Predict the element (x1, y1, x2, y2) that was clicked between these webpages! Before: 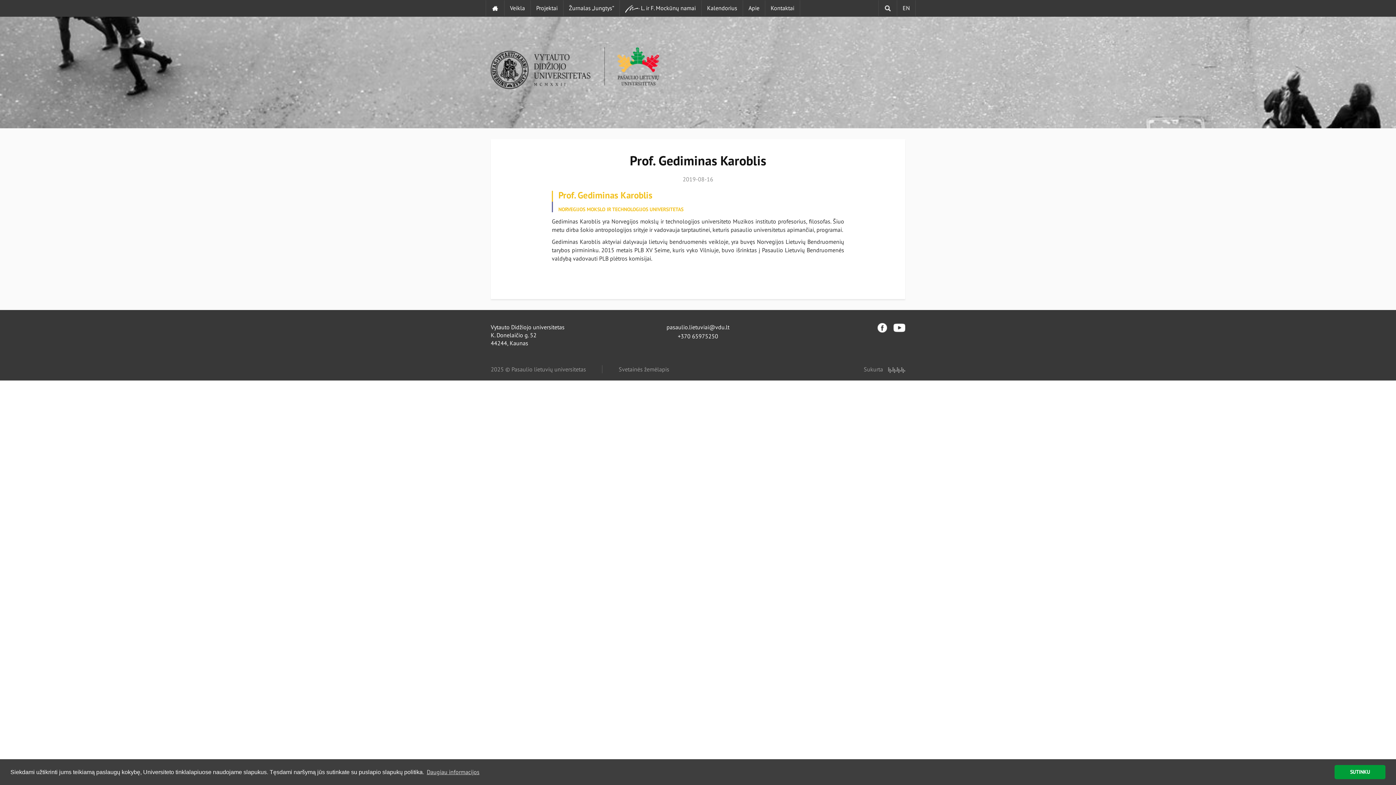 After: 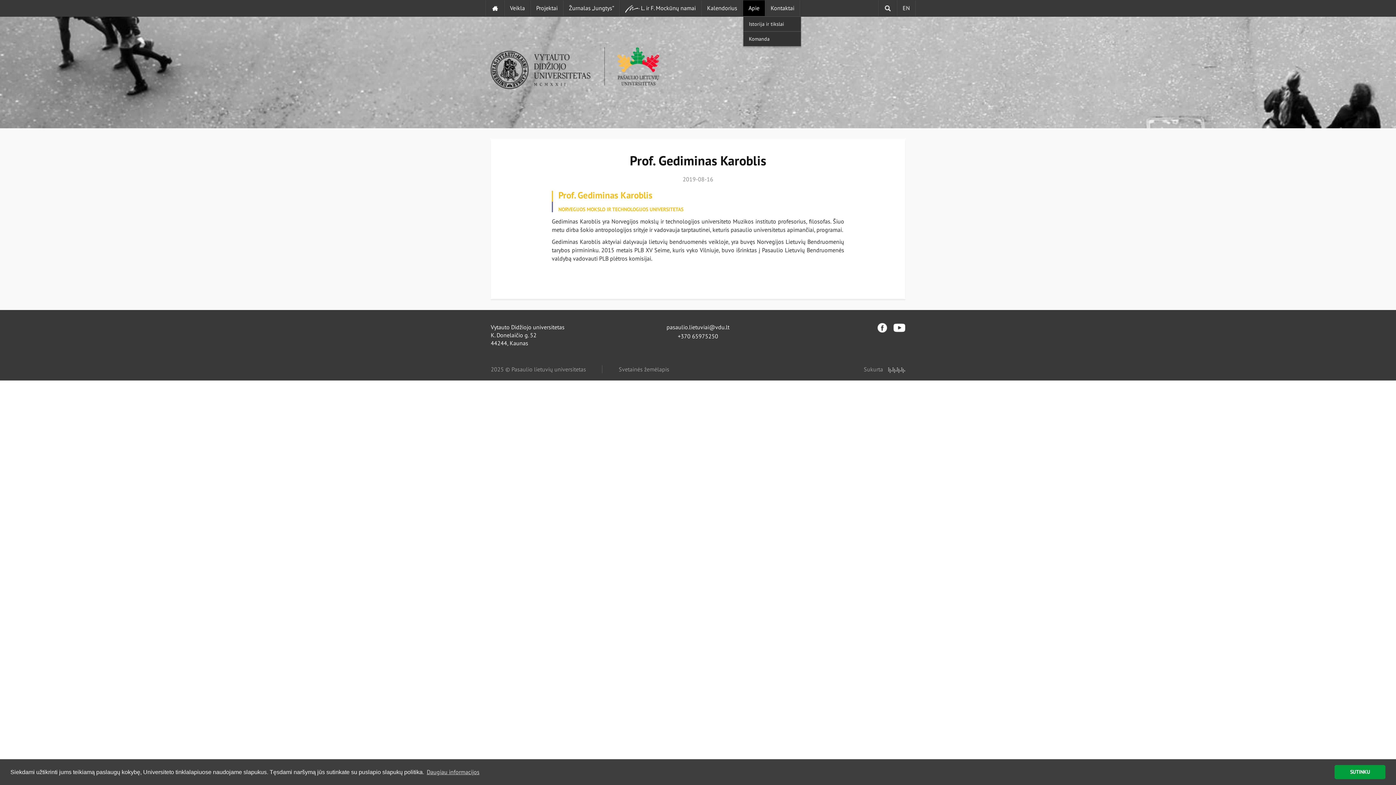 Action: bbox: (743, 0, 765, 16) label: Apie